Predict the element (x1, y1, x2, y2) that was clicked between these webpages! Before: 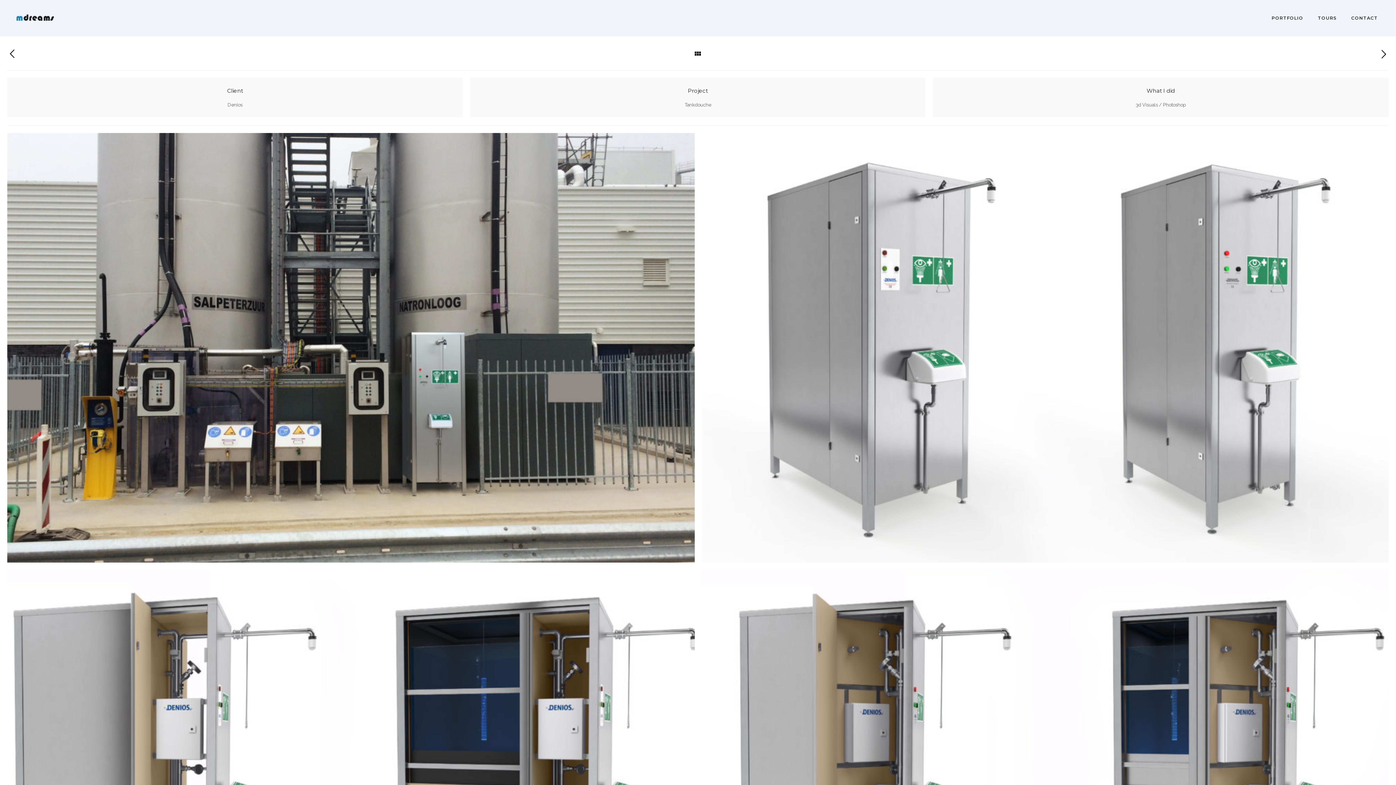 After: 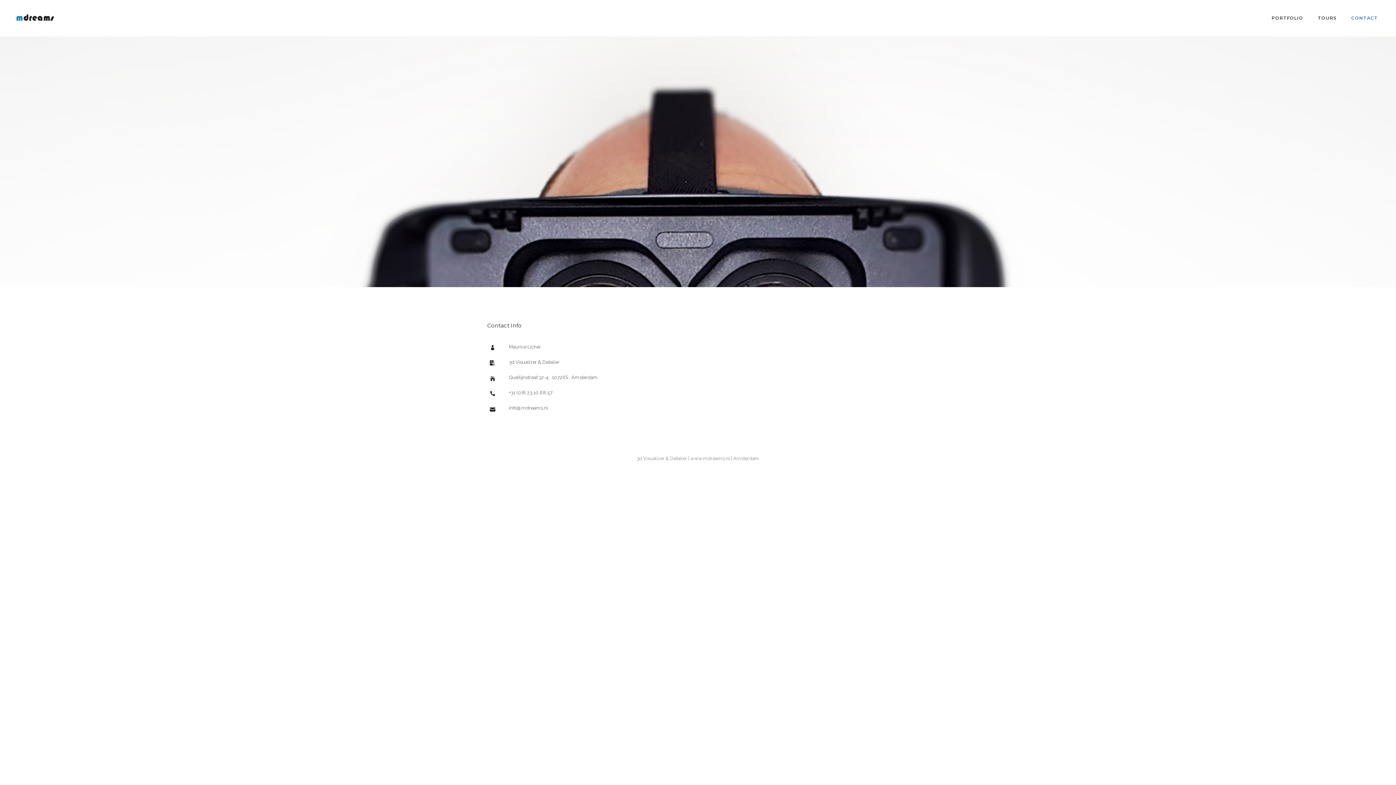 Action: label: CONTACT bbox: (1344, 15, 1385, 20)